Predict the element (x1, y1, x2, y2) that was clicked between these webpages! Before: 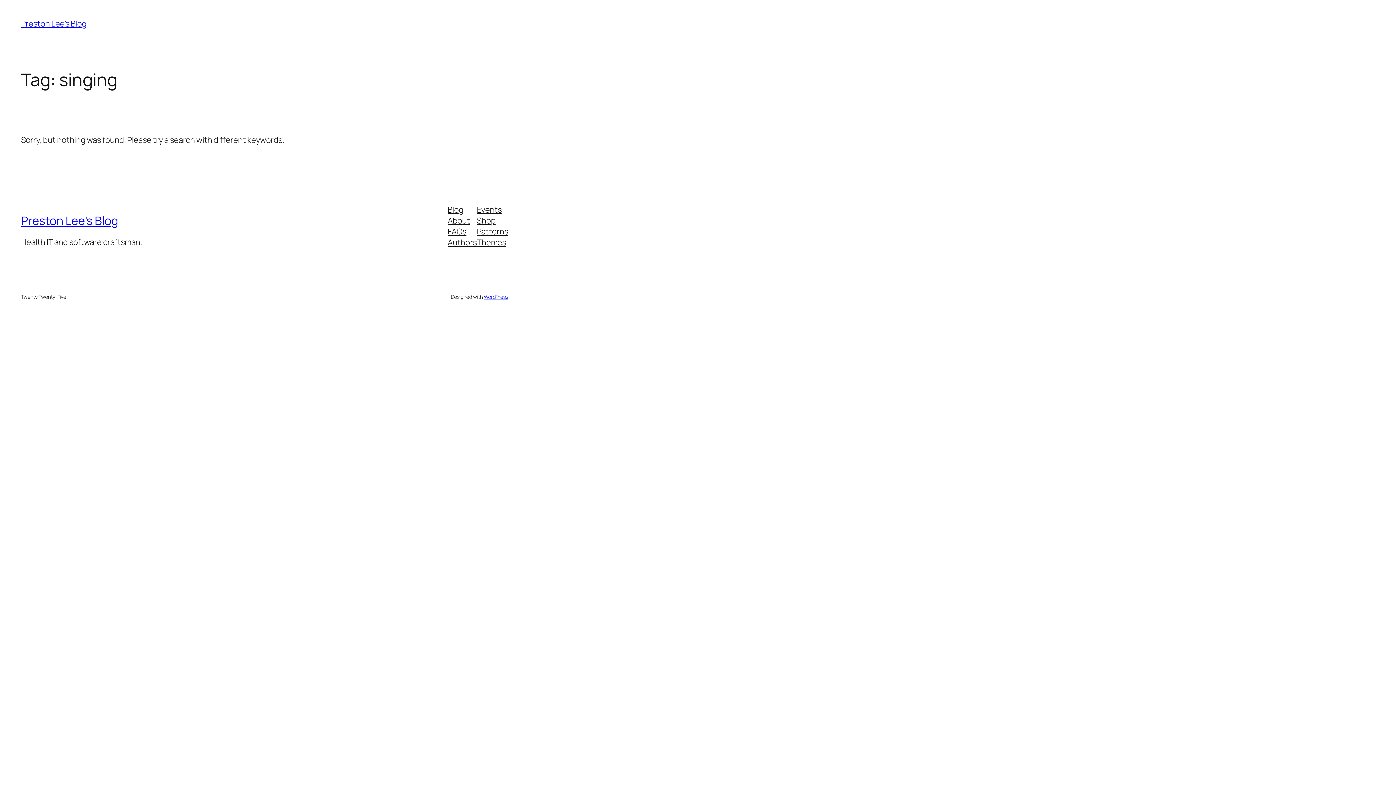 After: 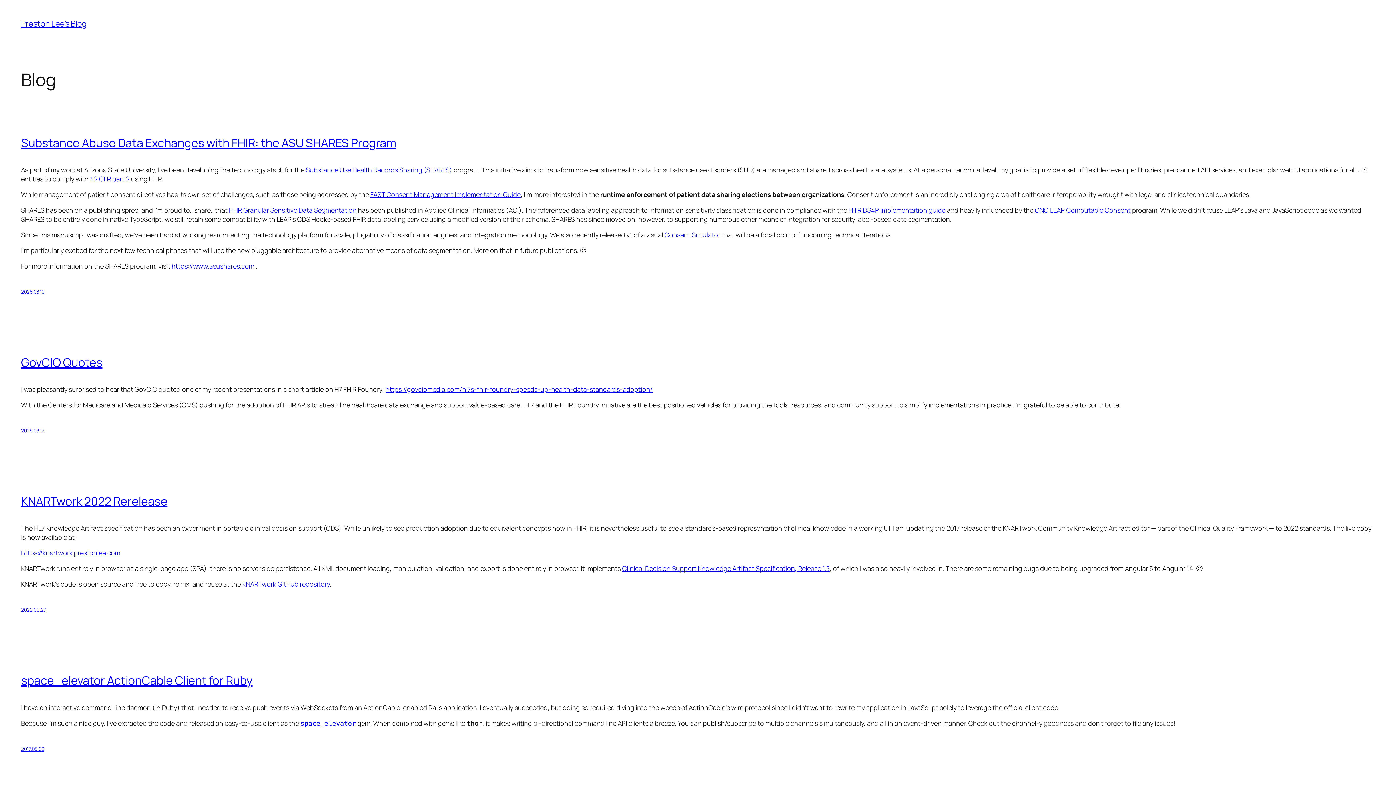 Action: bbox: (21, 212, 118, 228) label: Preston Lee's Blog